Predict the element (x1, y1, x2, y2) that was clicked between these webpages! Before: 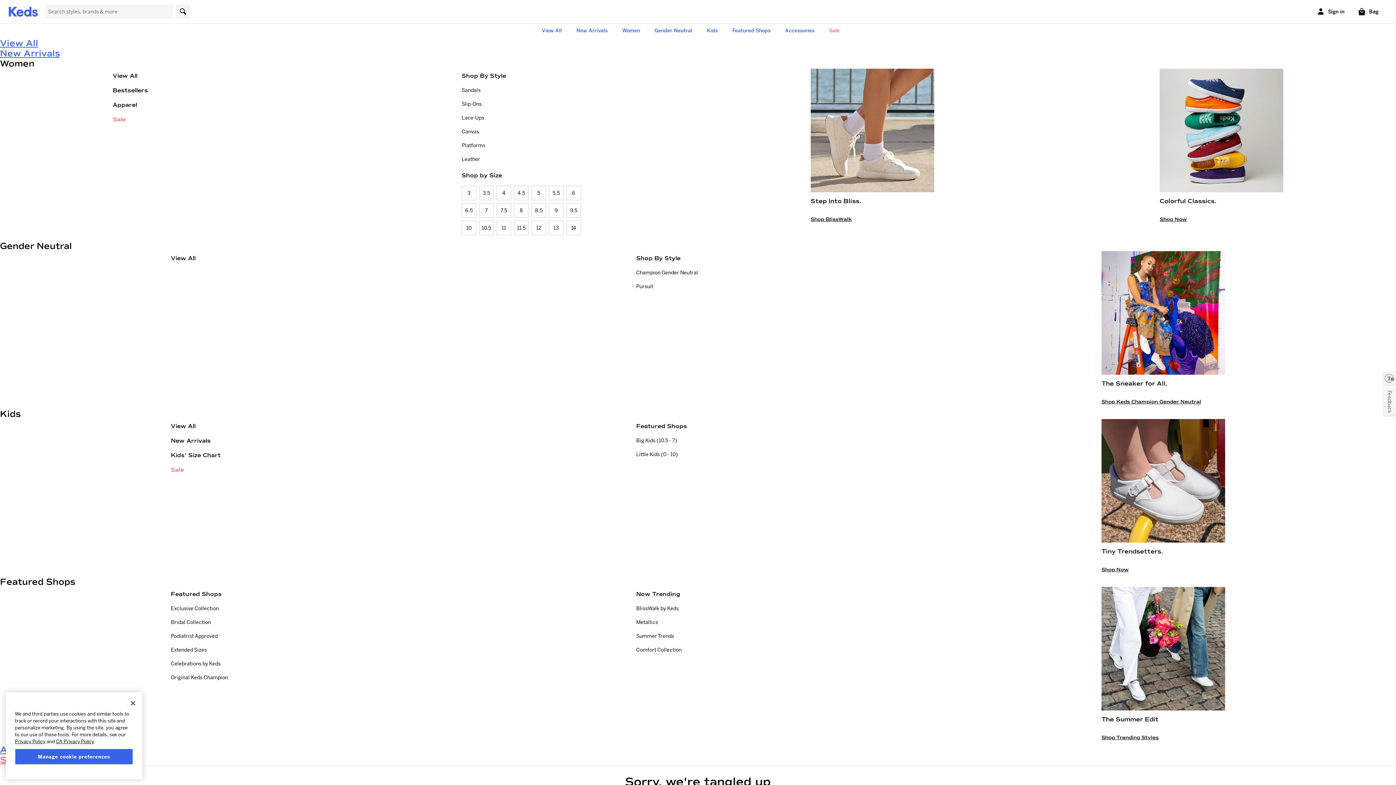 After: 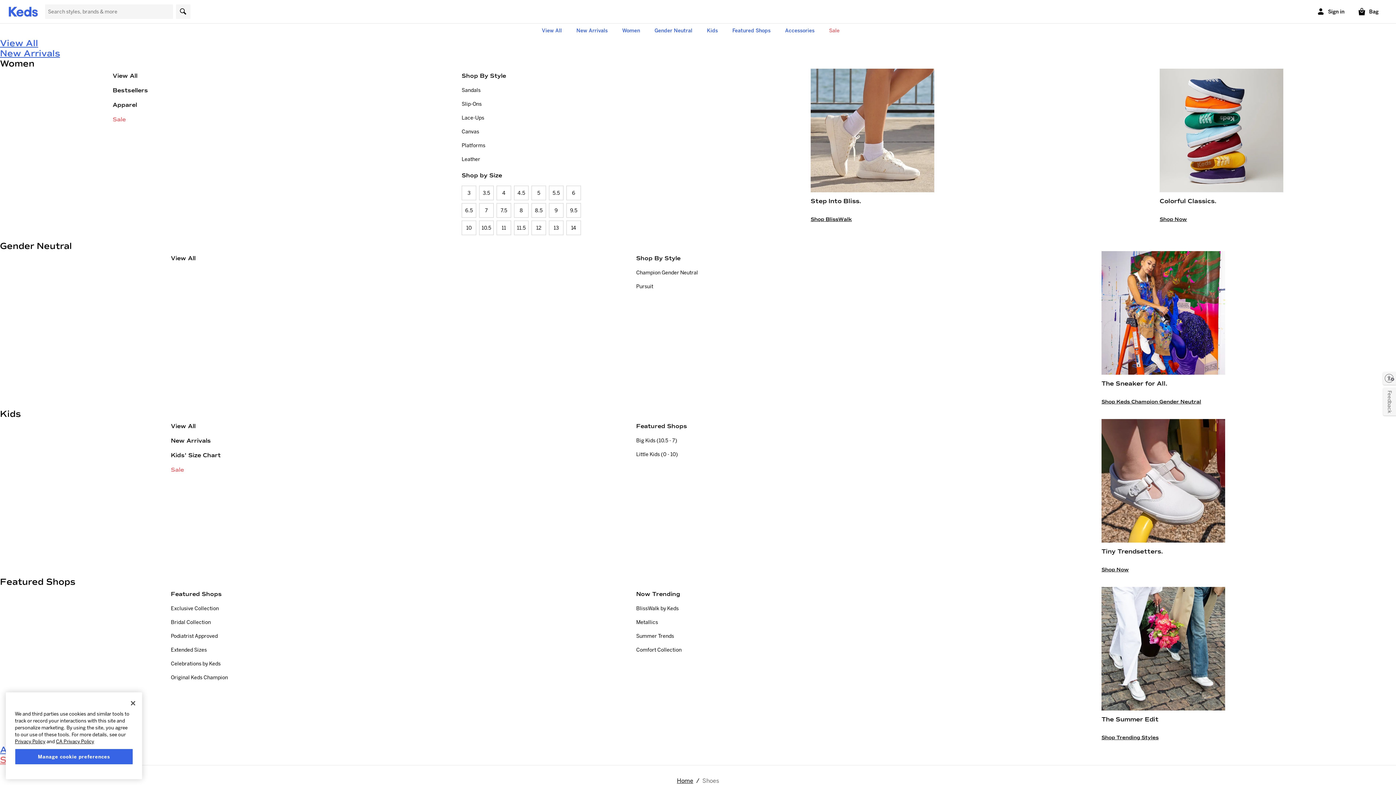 Action: label: Shop Keds Champion Gender Neutral bbox: (1101, 395, 1207, 409)